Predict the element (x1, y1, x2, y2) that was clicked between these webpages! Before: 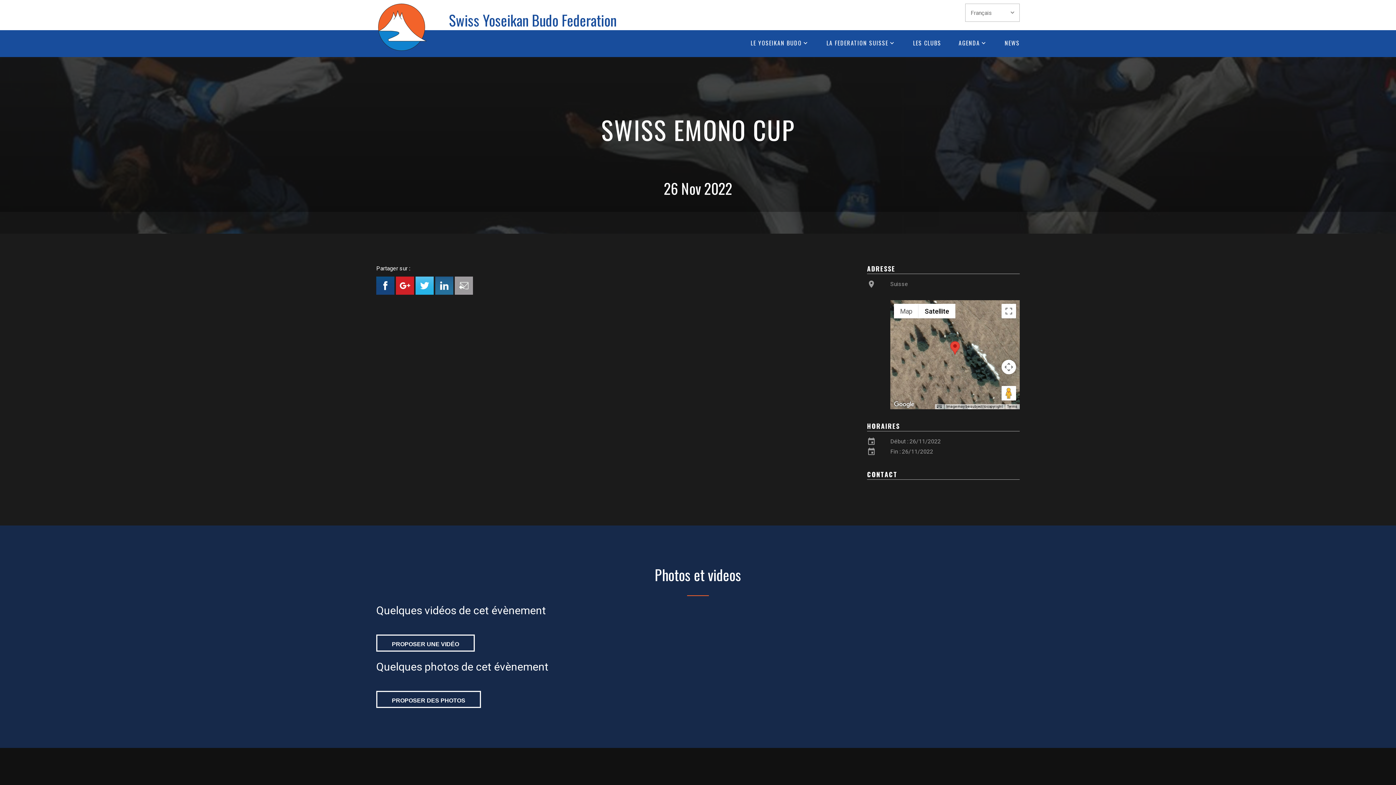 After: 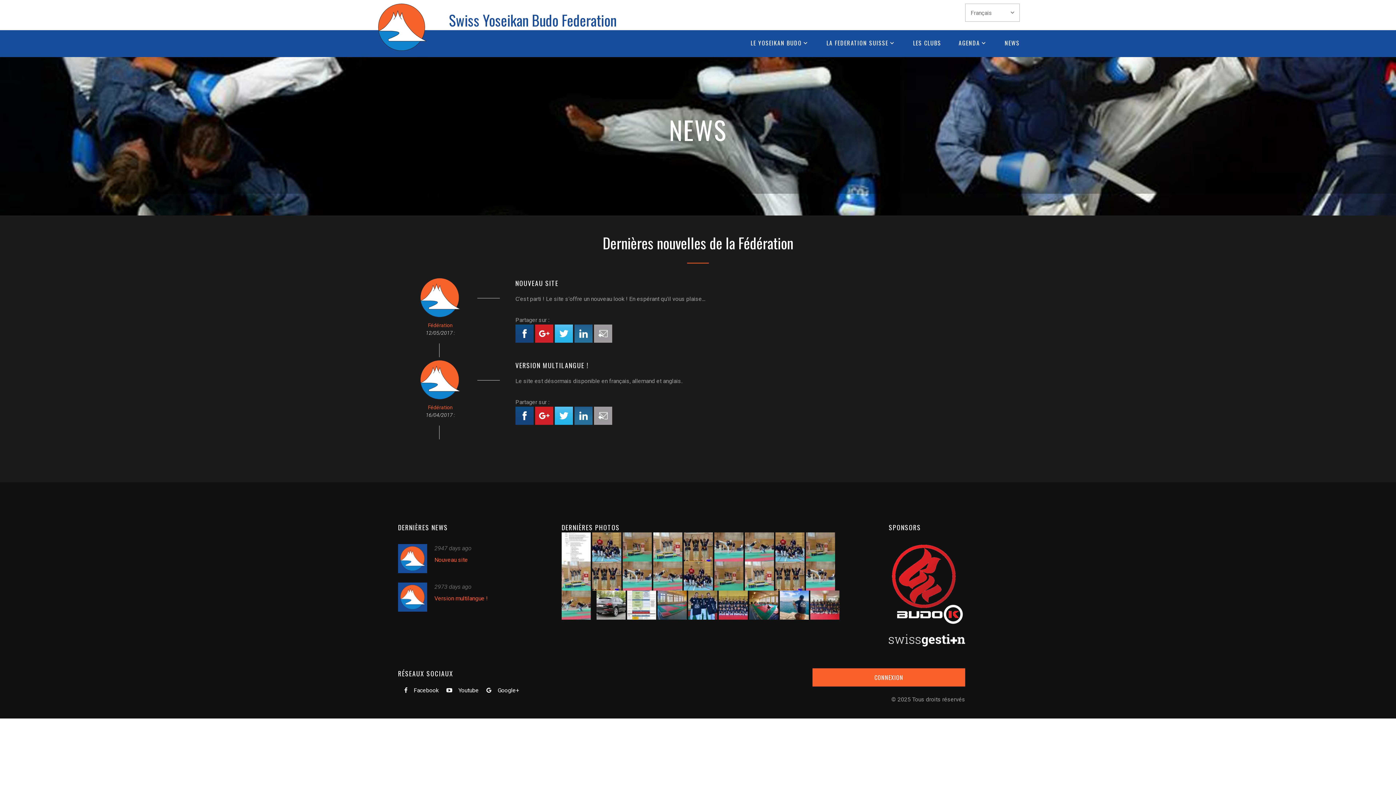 Action: label: NEWS bbox: (1004, 39, 1020, 46)